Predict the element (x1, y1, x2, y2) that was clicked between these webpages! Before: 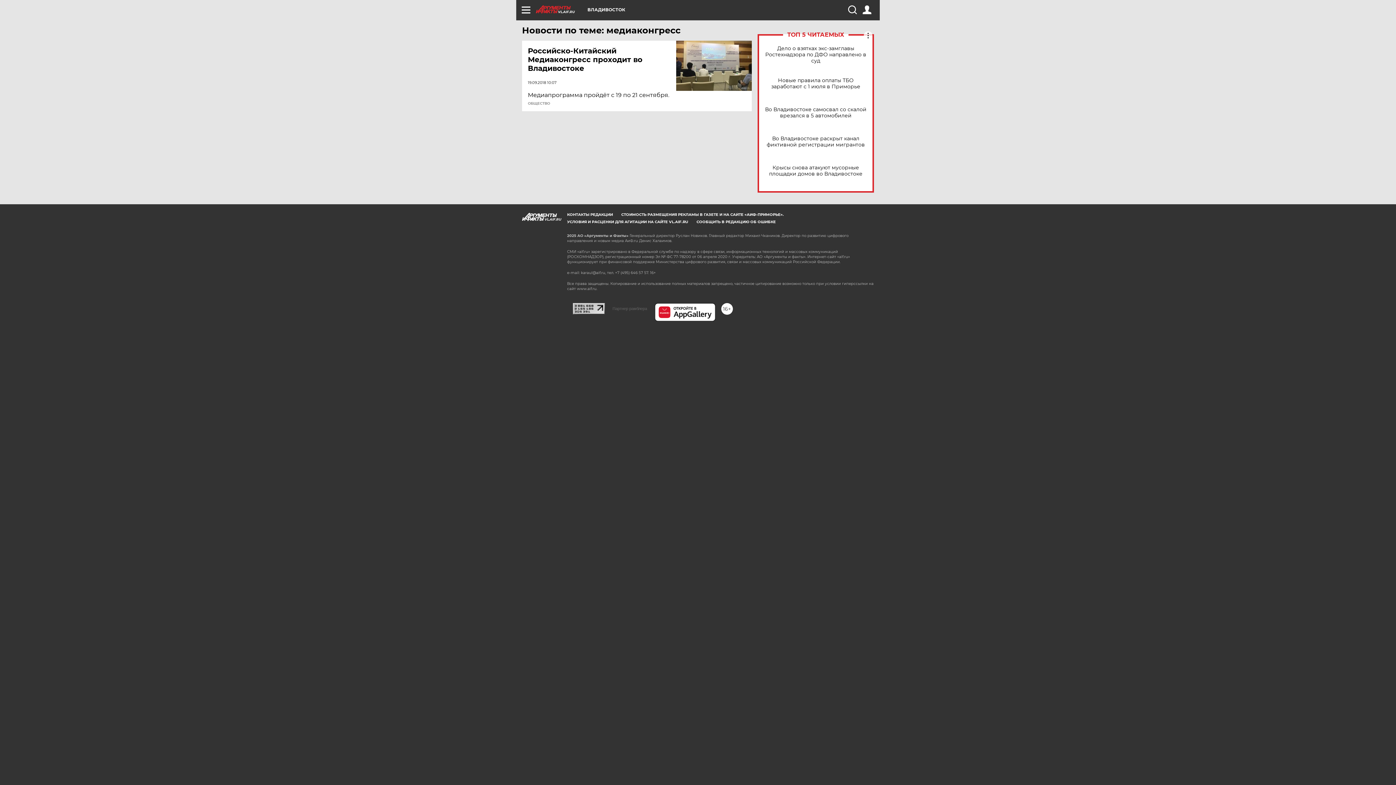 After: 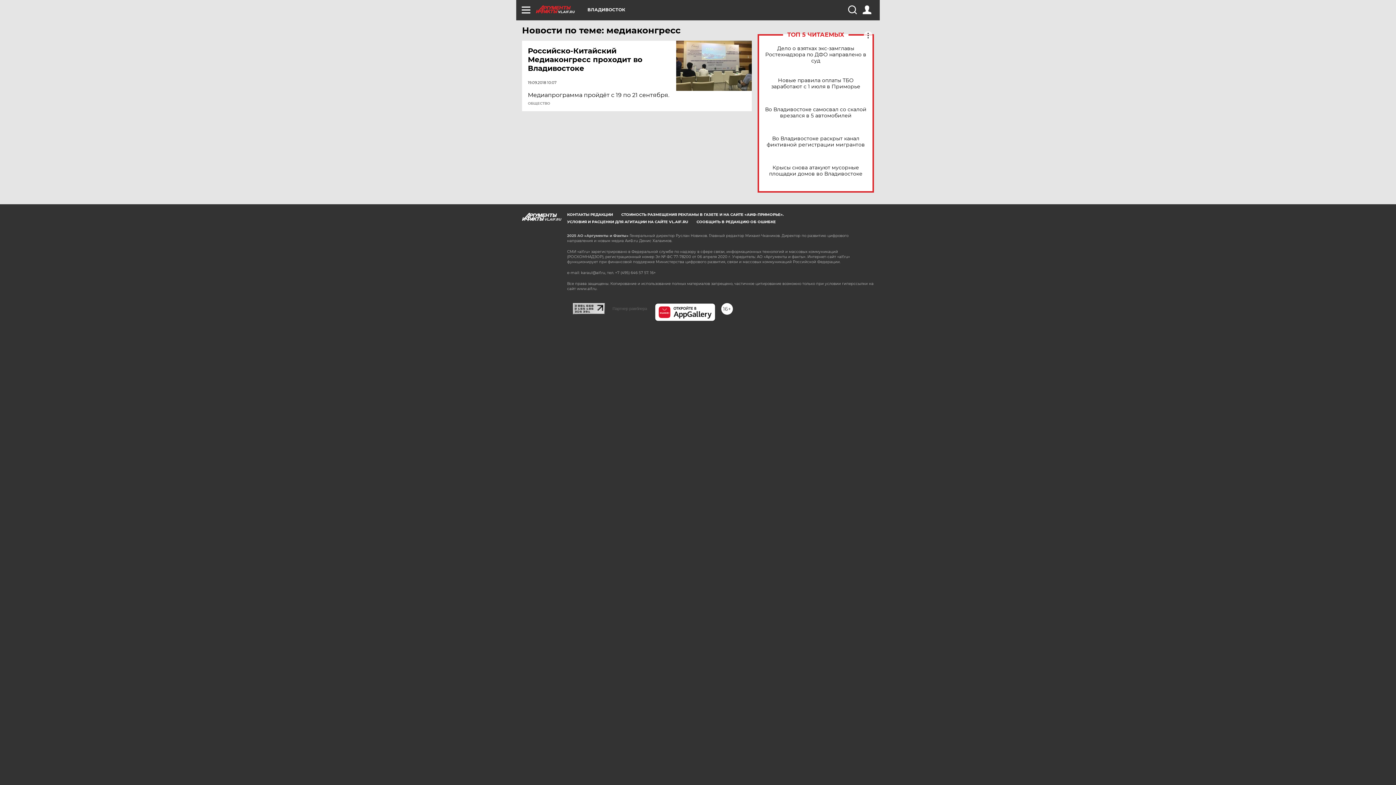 Action: bbox: (573, 302, 605, 309)